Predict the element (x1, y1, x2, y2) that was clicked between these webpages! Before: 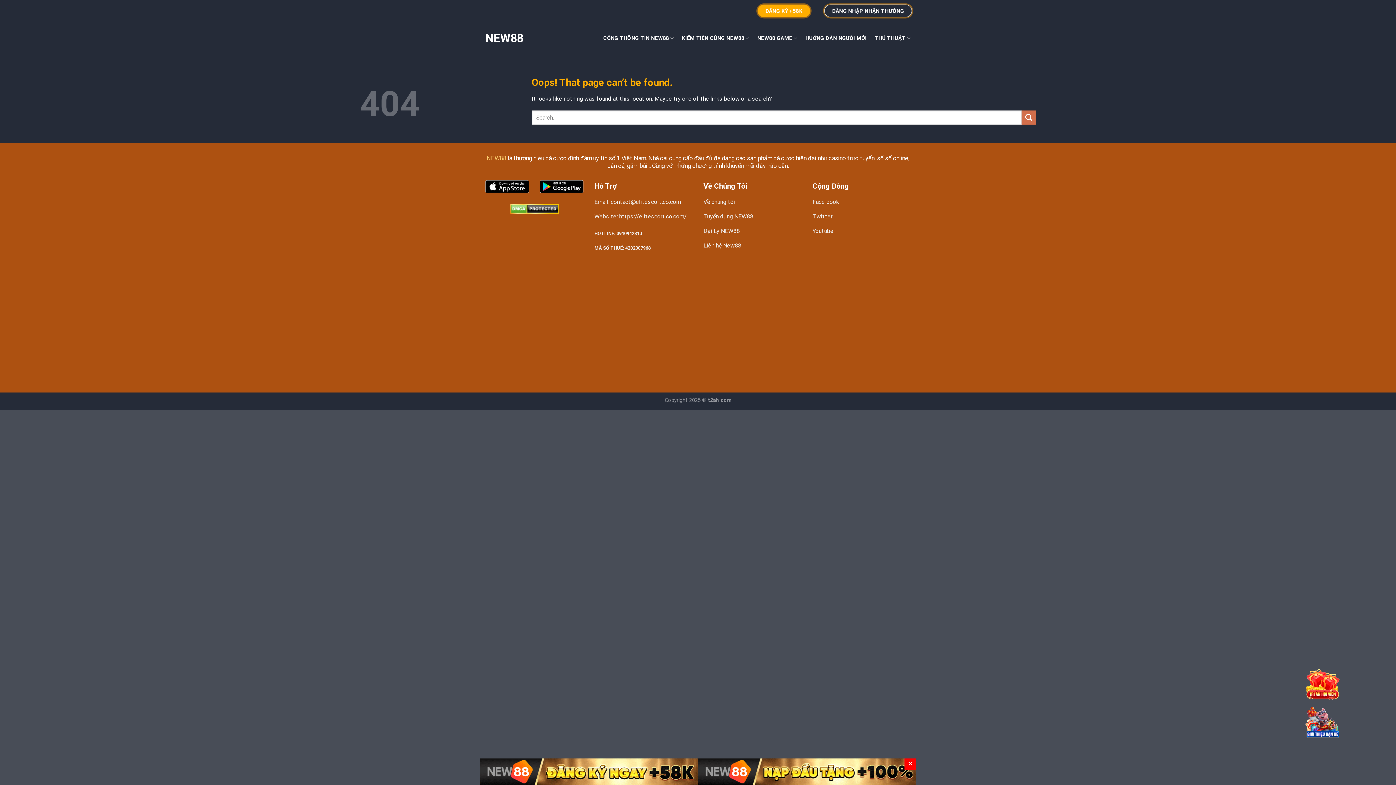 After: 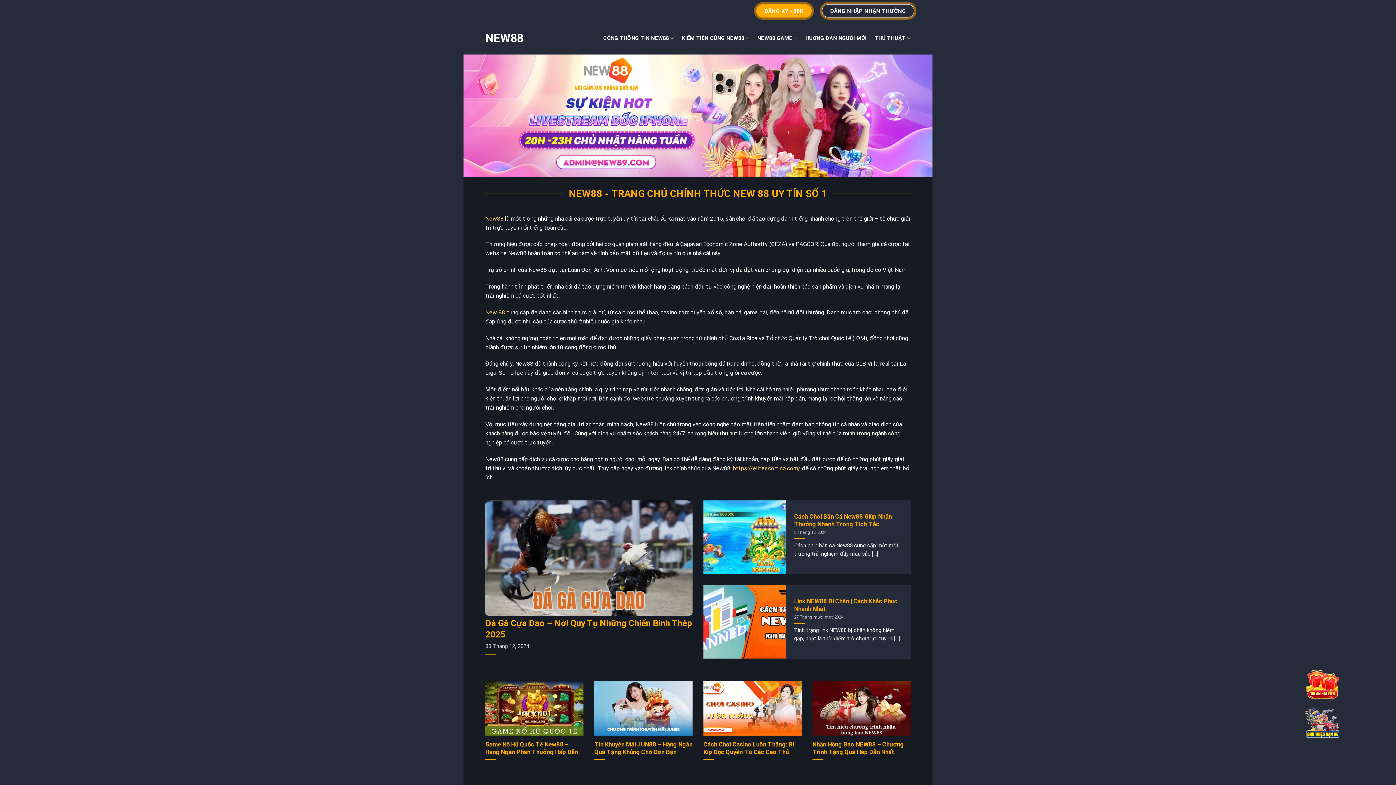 Action: label: NEW88 bbox: (486, 154, 506, 161)